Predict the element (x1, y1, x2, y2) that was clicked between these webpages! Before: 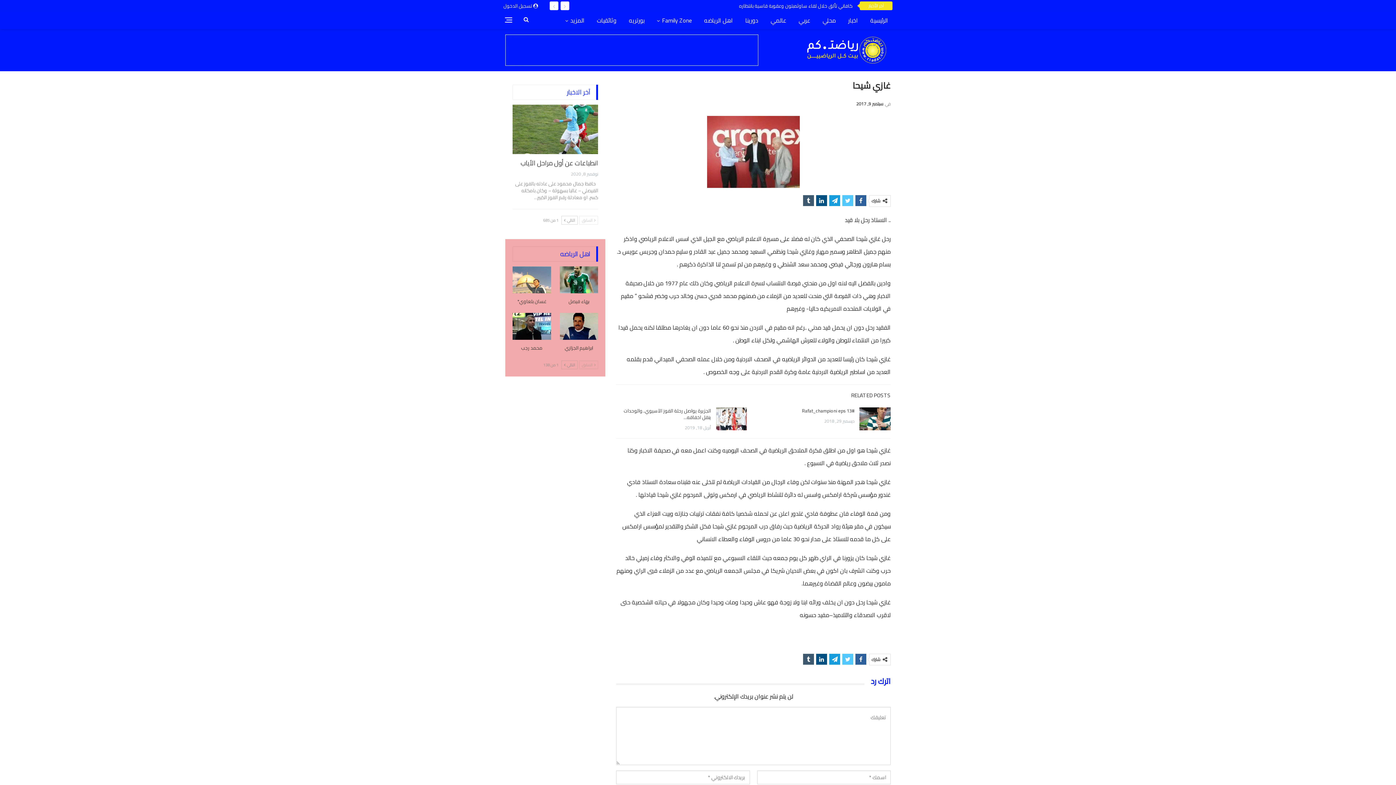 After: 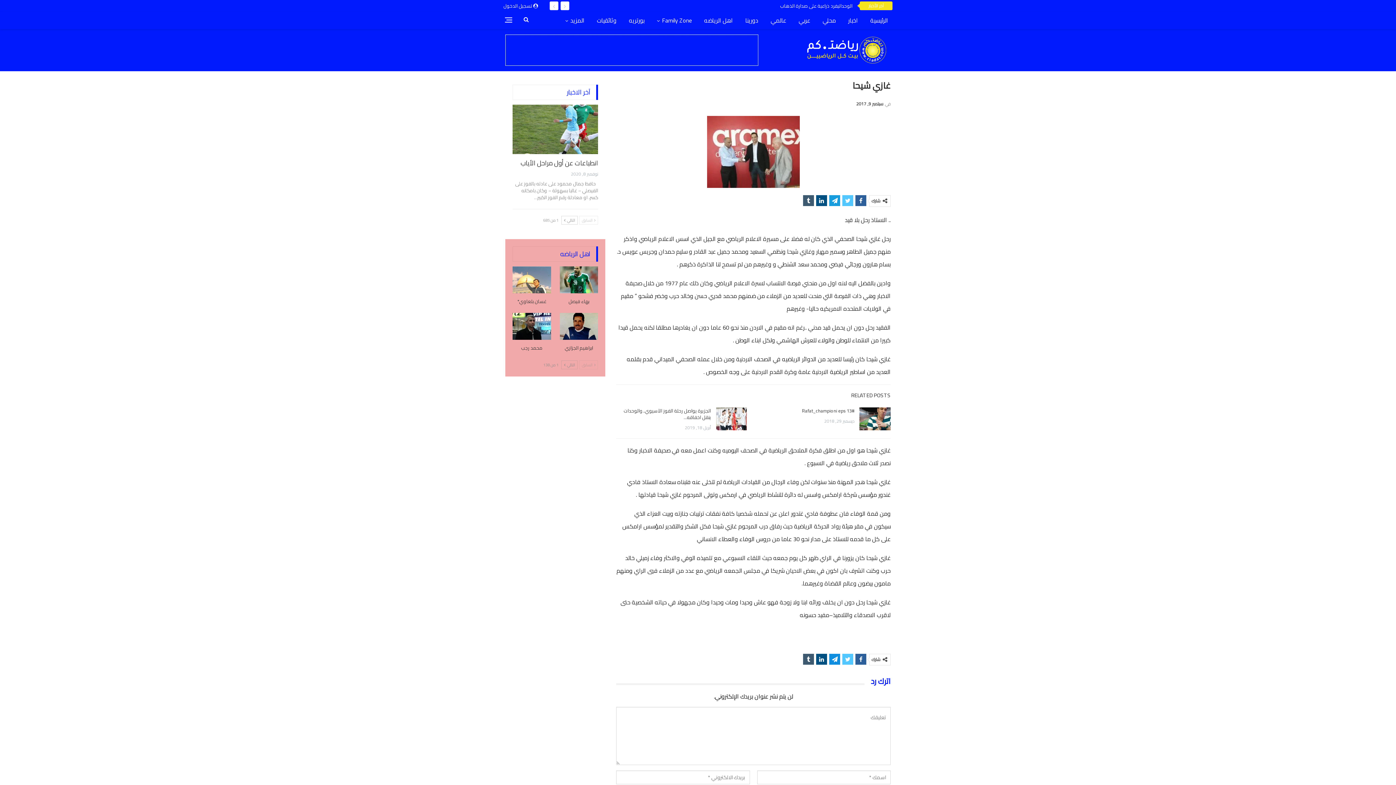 Action: bbox: (829, 654, 840, 665)